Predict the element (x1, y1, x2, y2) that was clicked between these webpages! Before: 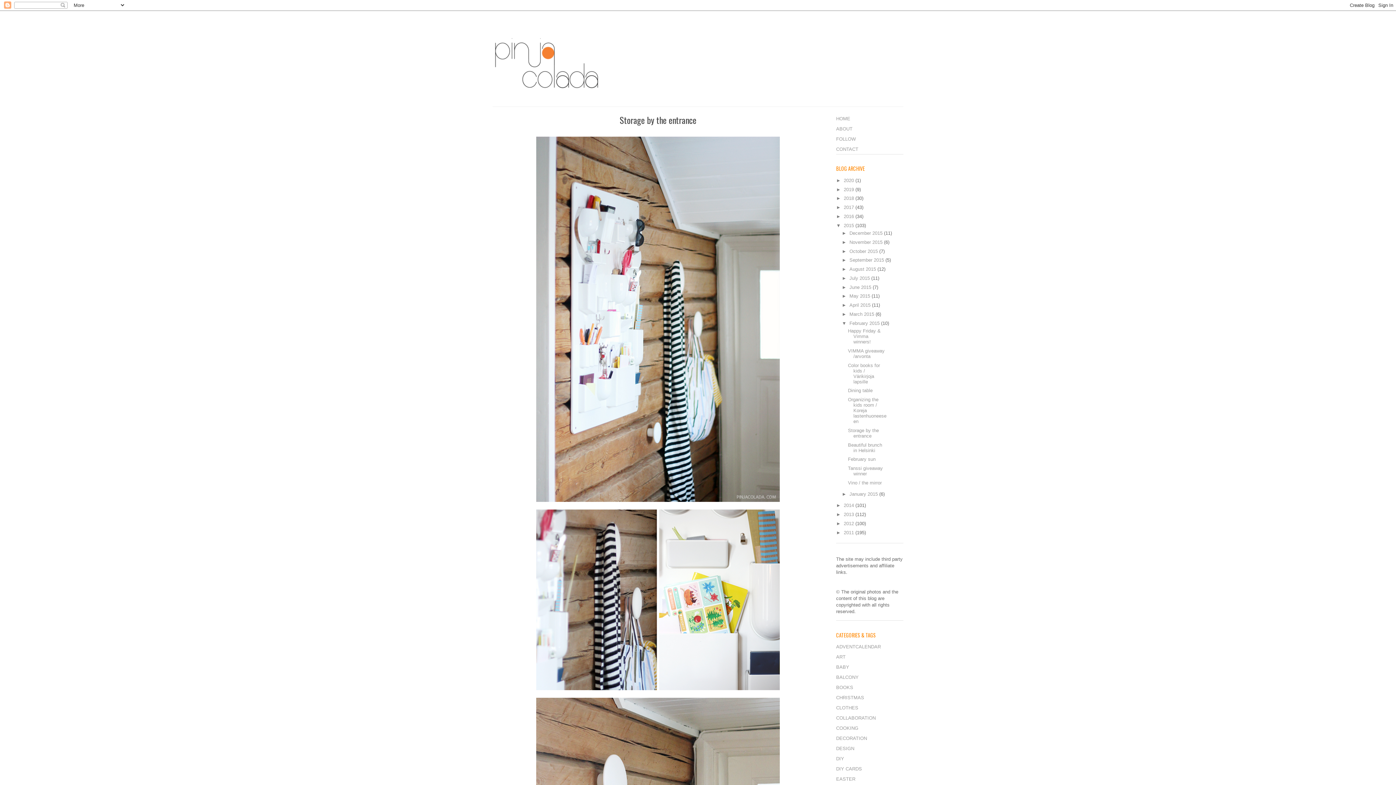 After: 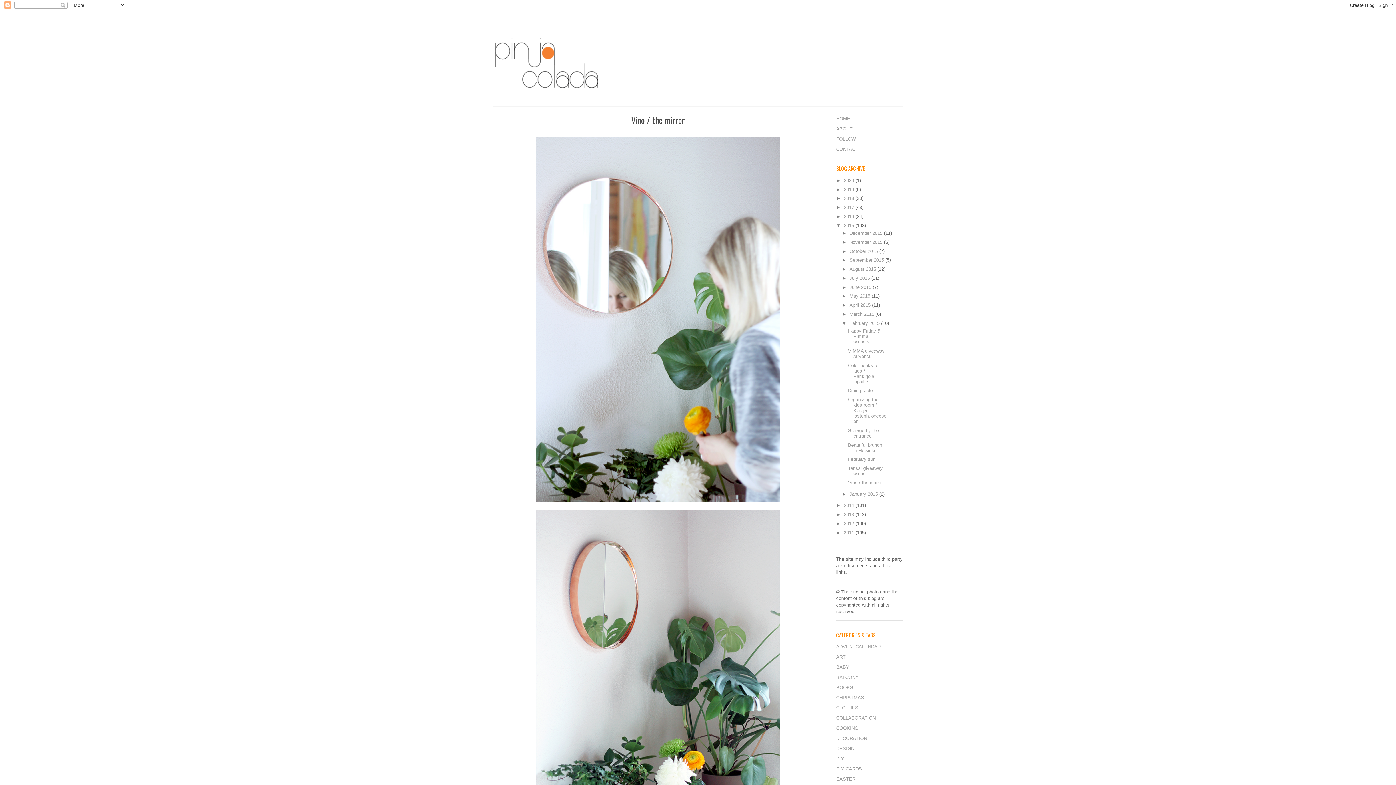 Action: bbox: (848, 480, 881, 485) label: Vino / the mirror